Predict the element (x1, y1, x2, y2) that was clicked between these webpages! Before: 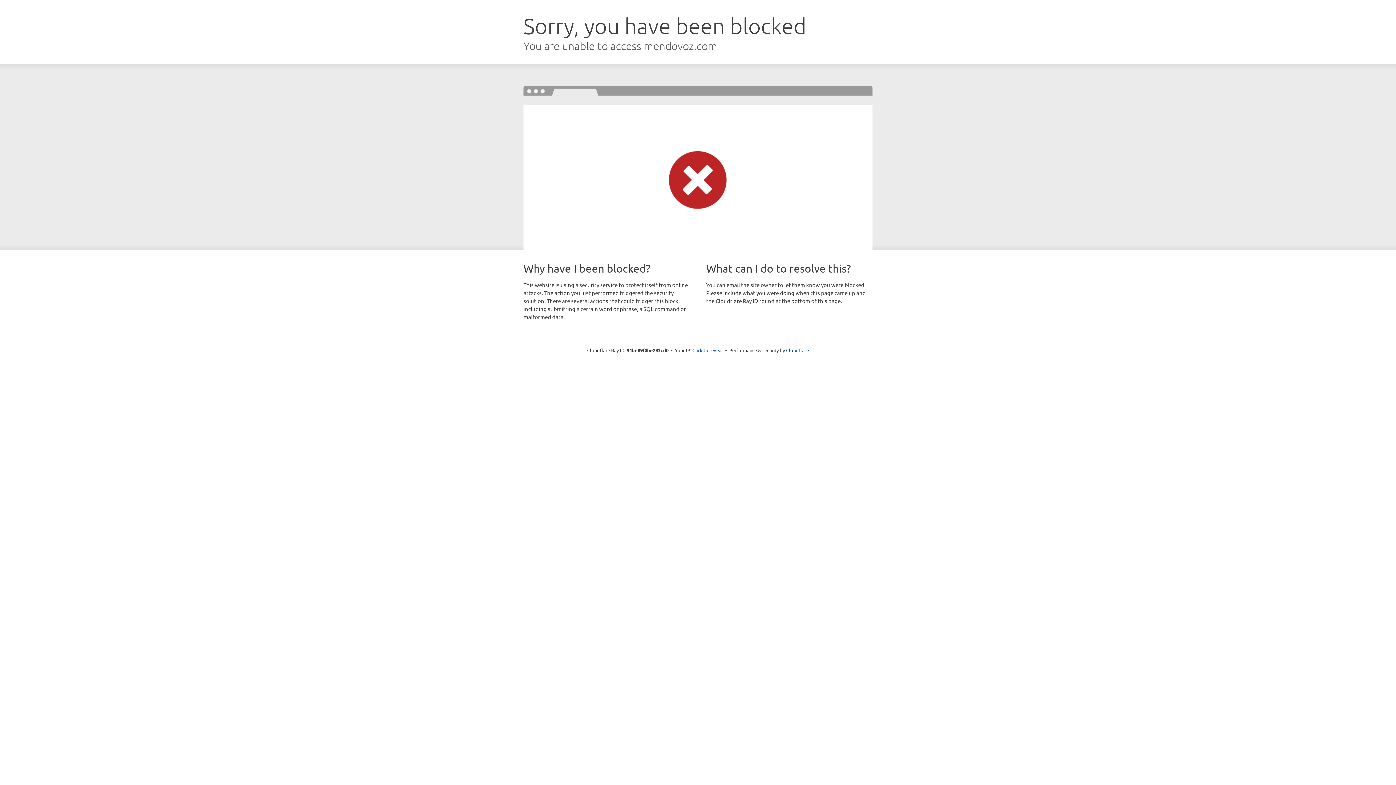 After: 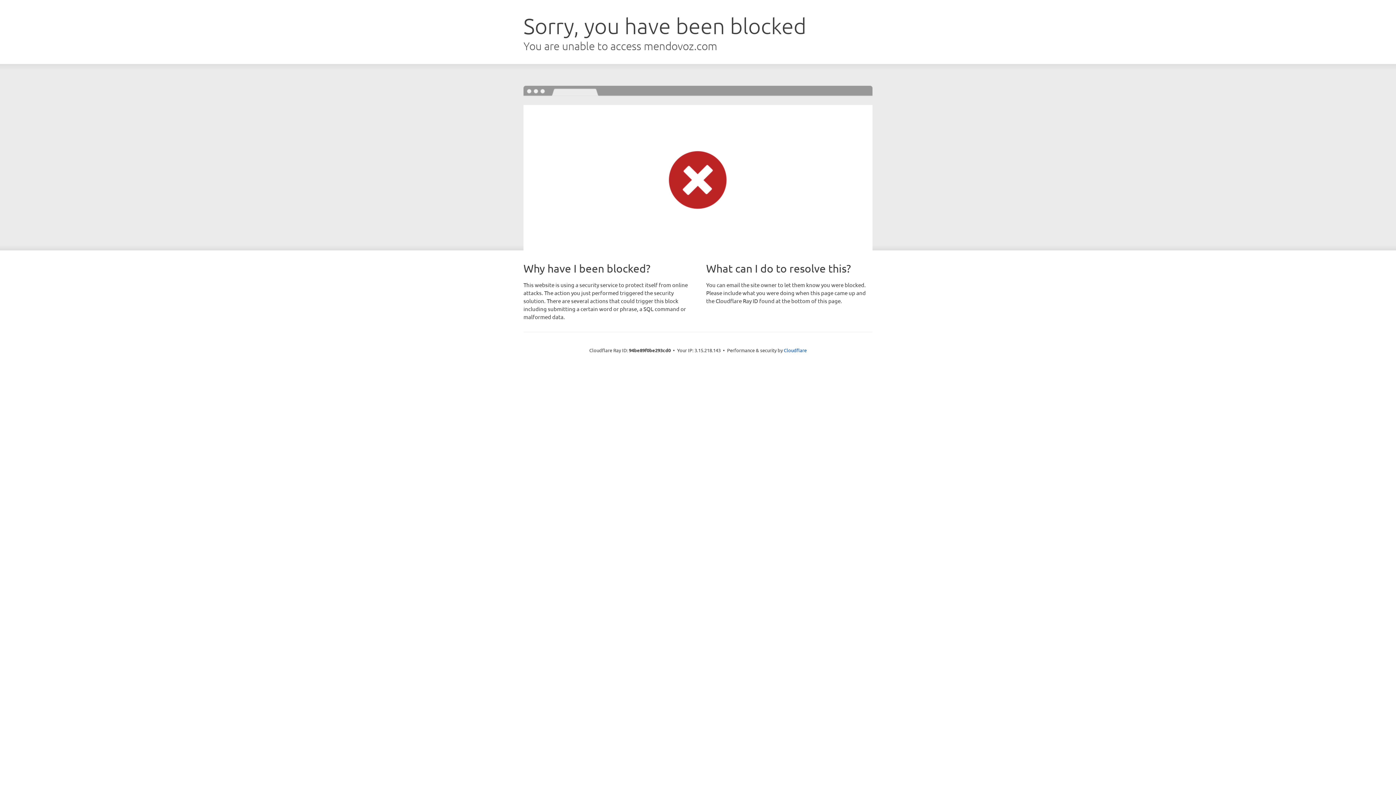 Action: label: Click to reveal bbox: (692, 346, 723, 353)